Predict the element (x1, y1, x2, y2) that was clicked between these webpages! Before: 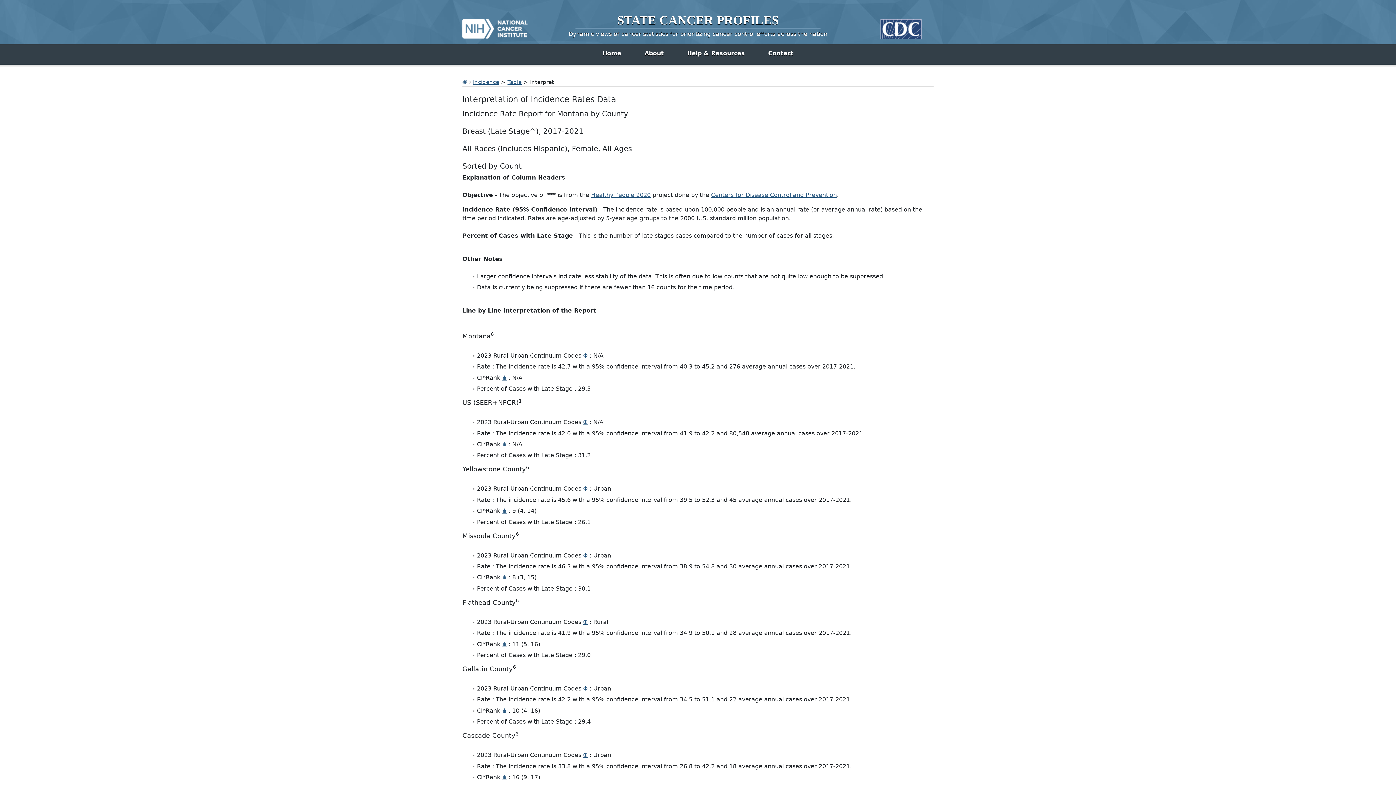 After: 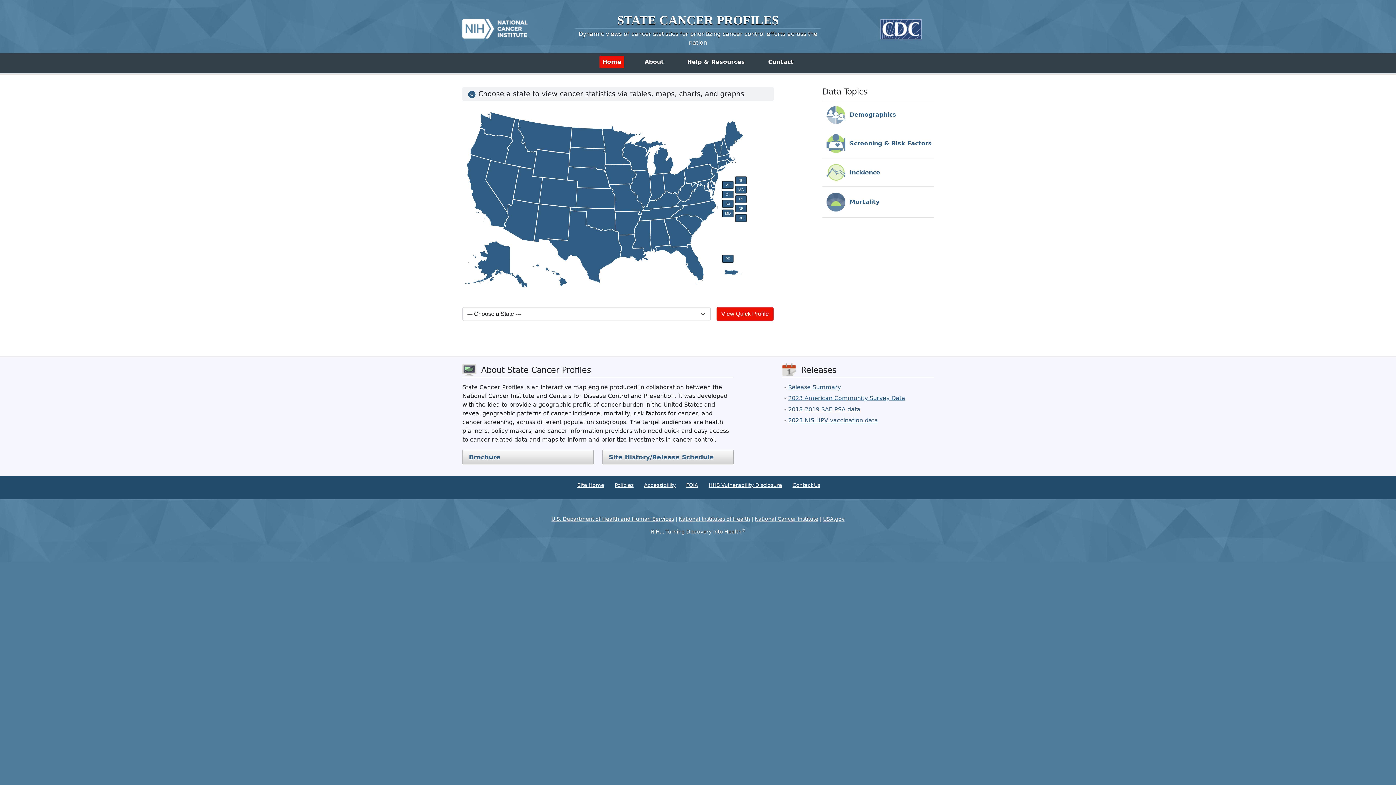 Action: bbox: (462, 79, 467, 85)